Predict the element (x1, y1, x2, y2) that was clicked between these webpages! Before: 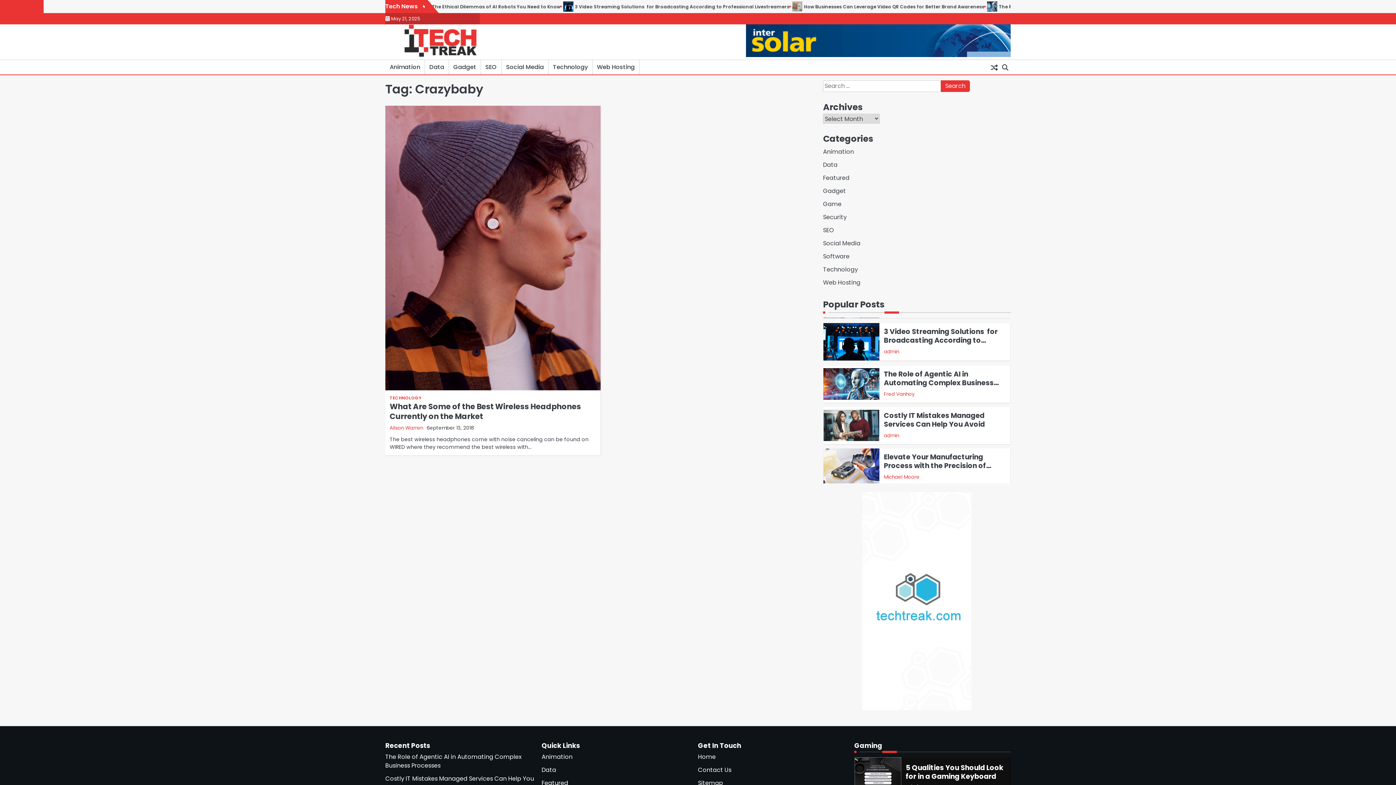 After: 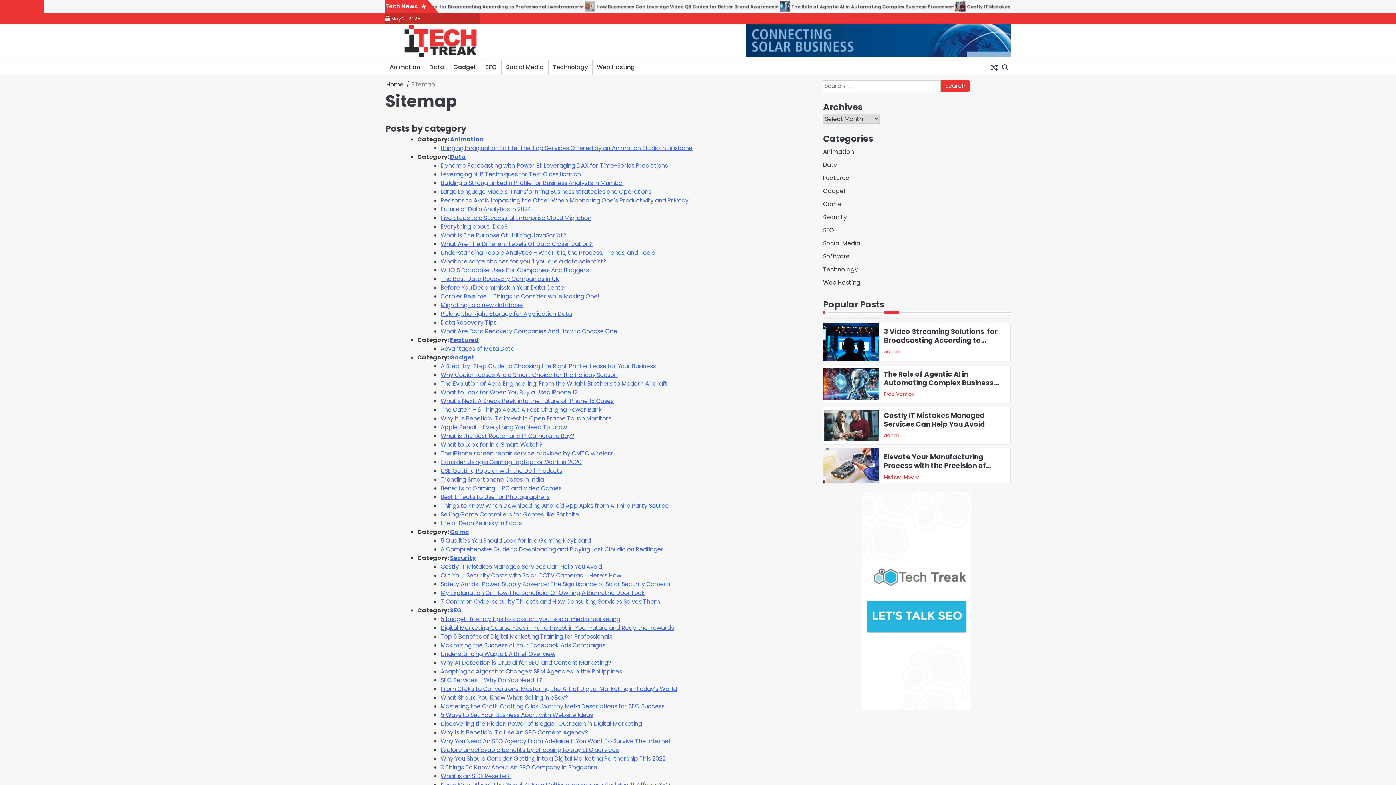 Action: bbox: (698, 779, 723, 787) label: Sitemap